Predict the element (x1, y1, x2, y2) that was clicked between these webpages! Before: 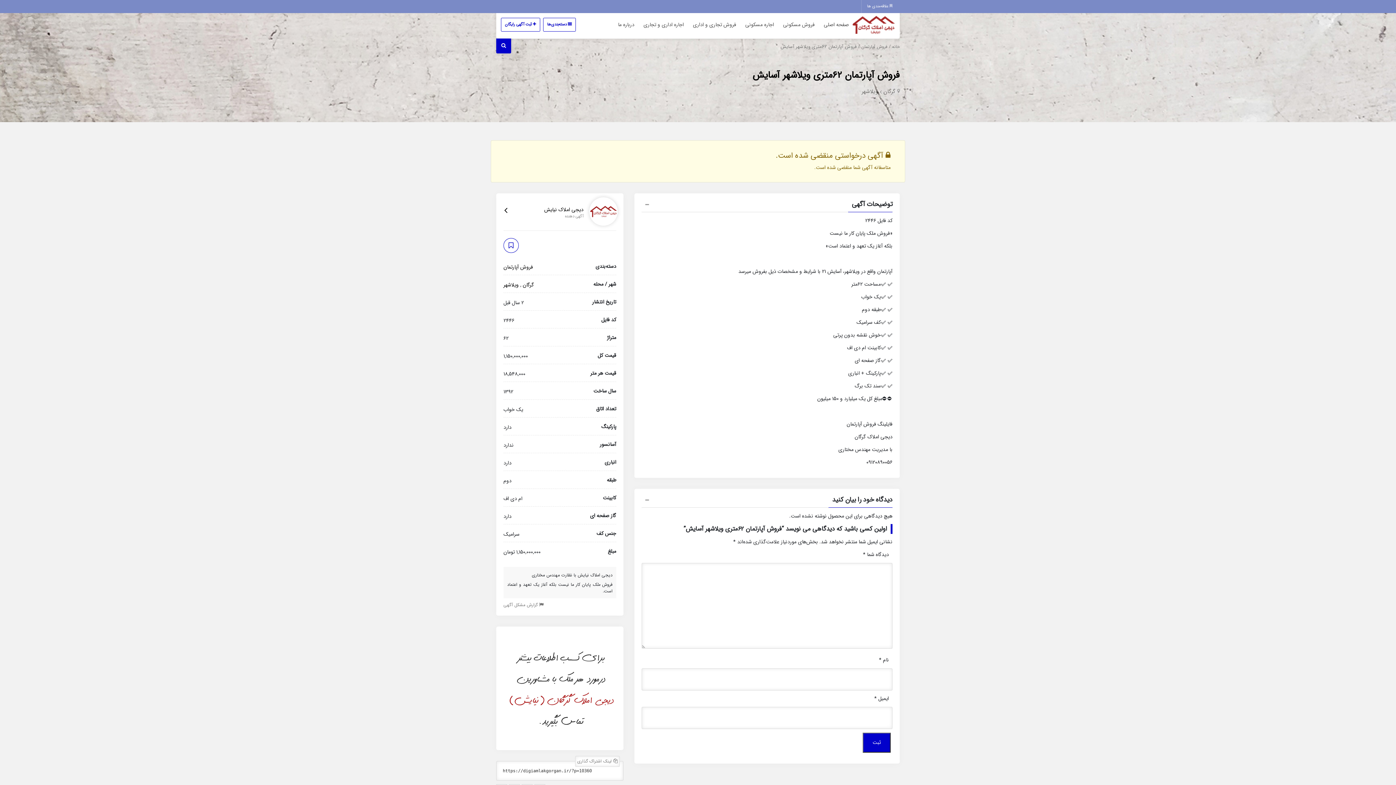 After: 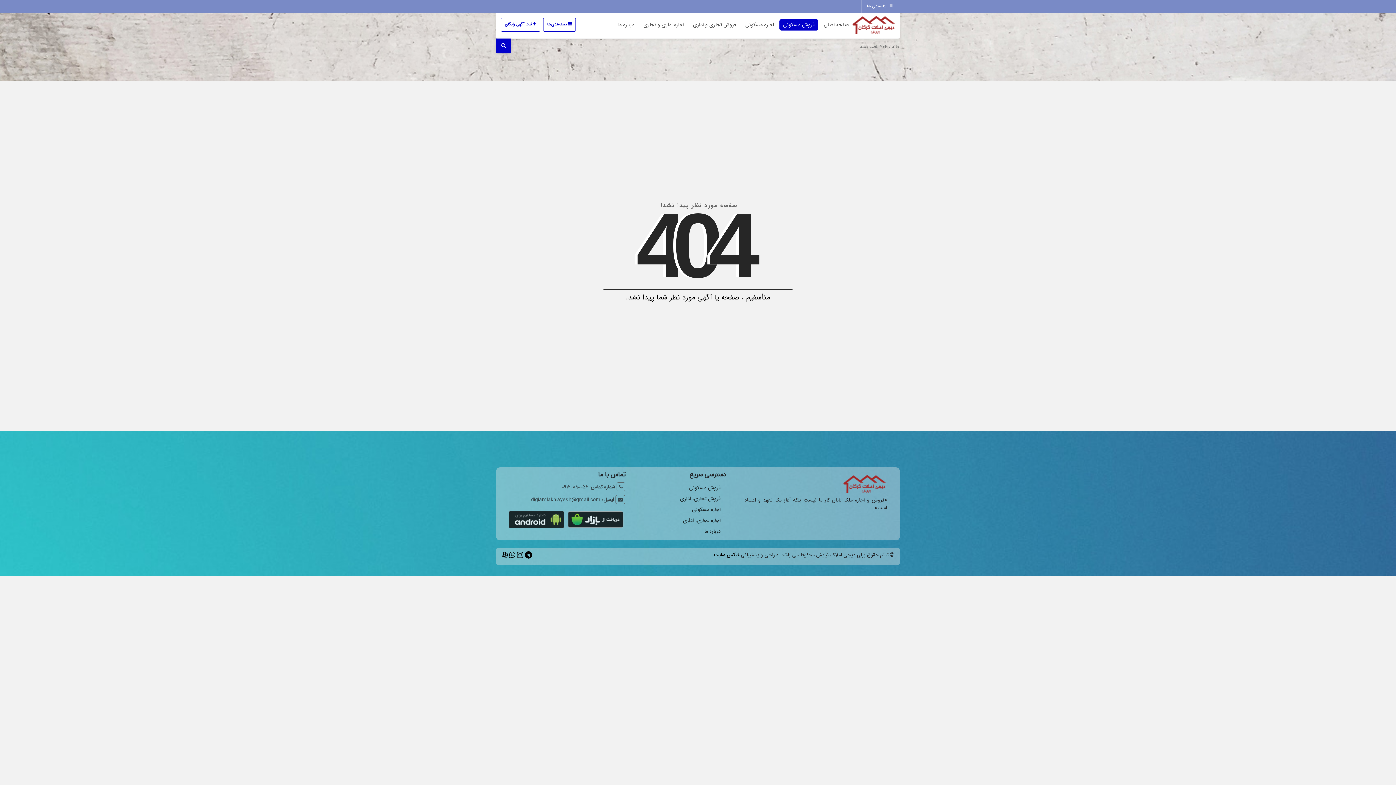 Action: label: فروش مسکونی bbox: (779, 19, 818, 30)